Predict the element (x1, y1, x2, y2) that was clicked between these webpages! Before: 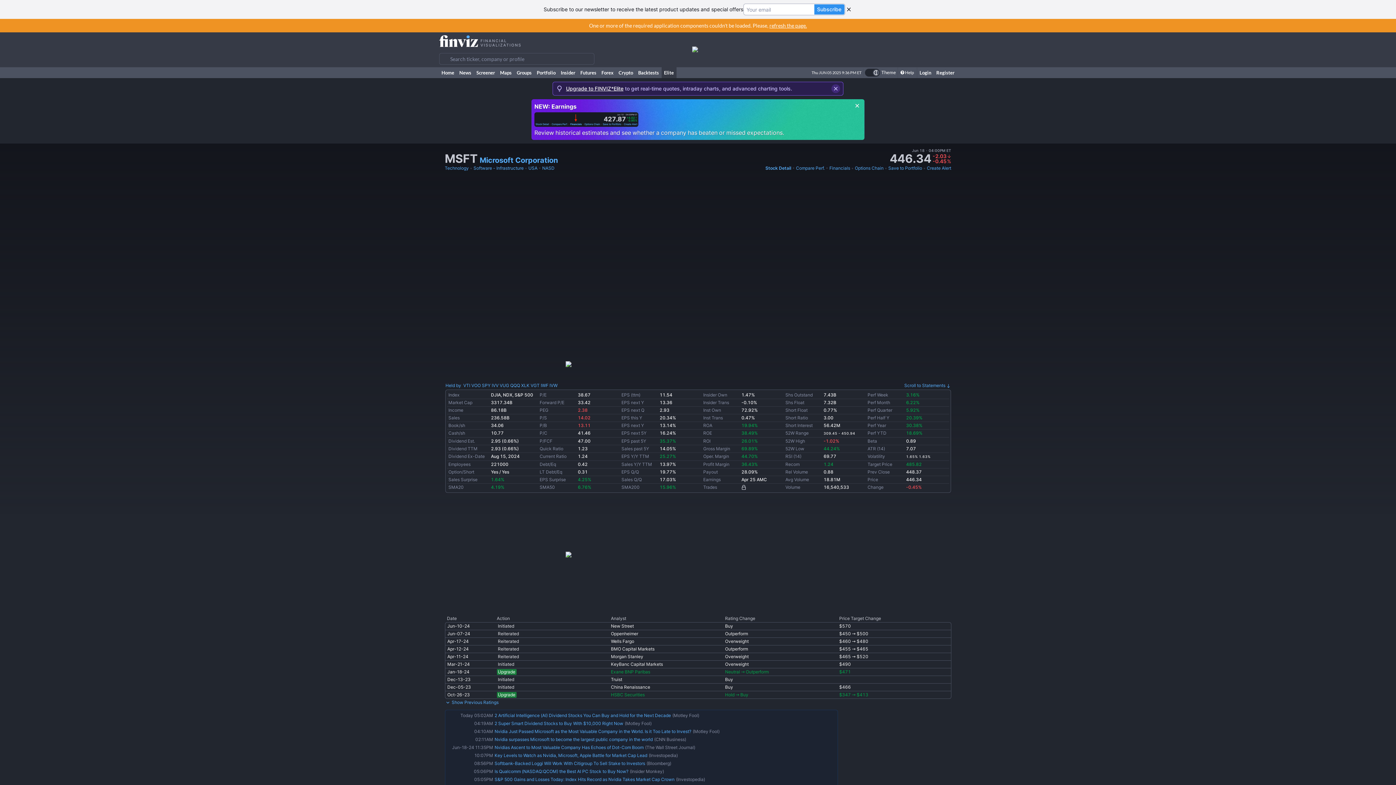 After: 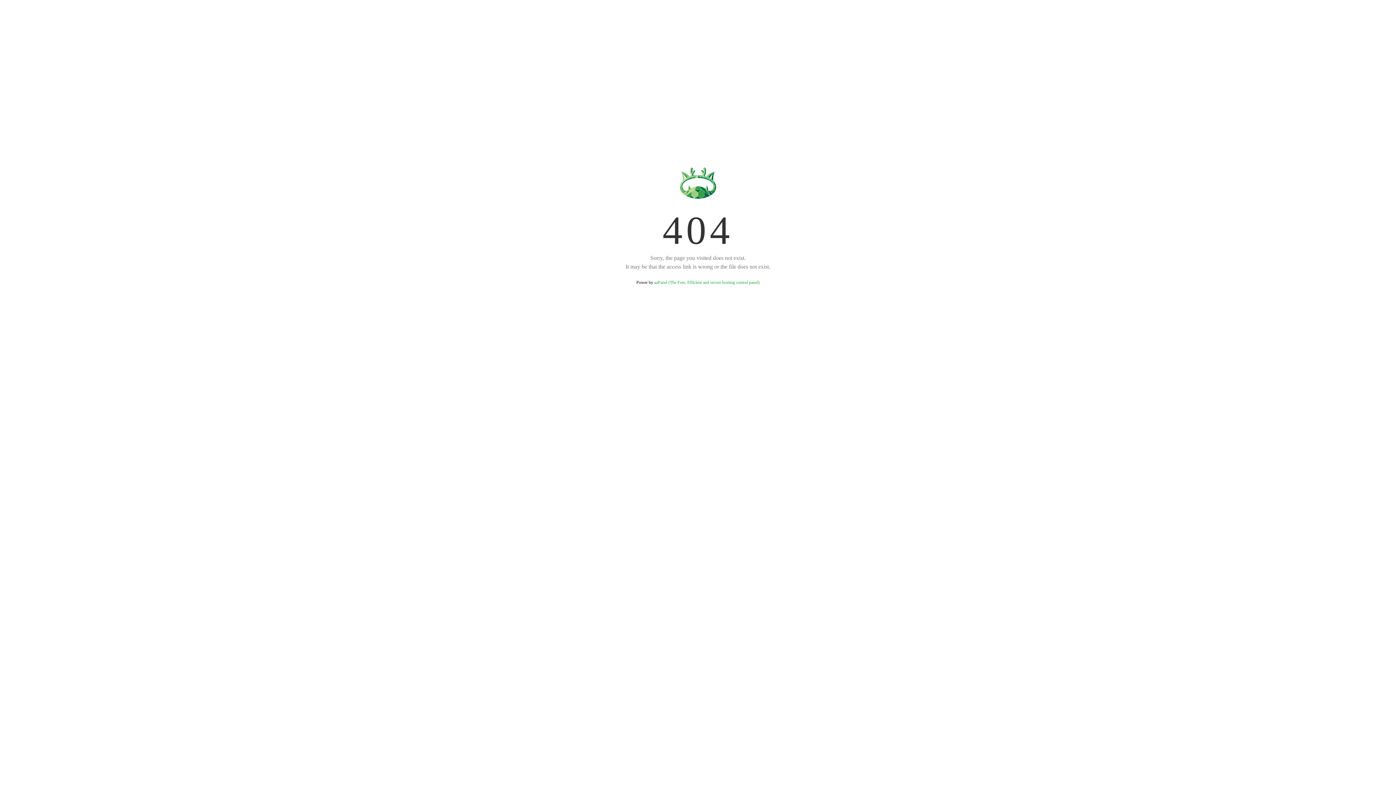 Action: bbox: (692, 44, 956, 52)